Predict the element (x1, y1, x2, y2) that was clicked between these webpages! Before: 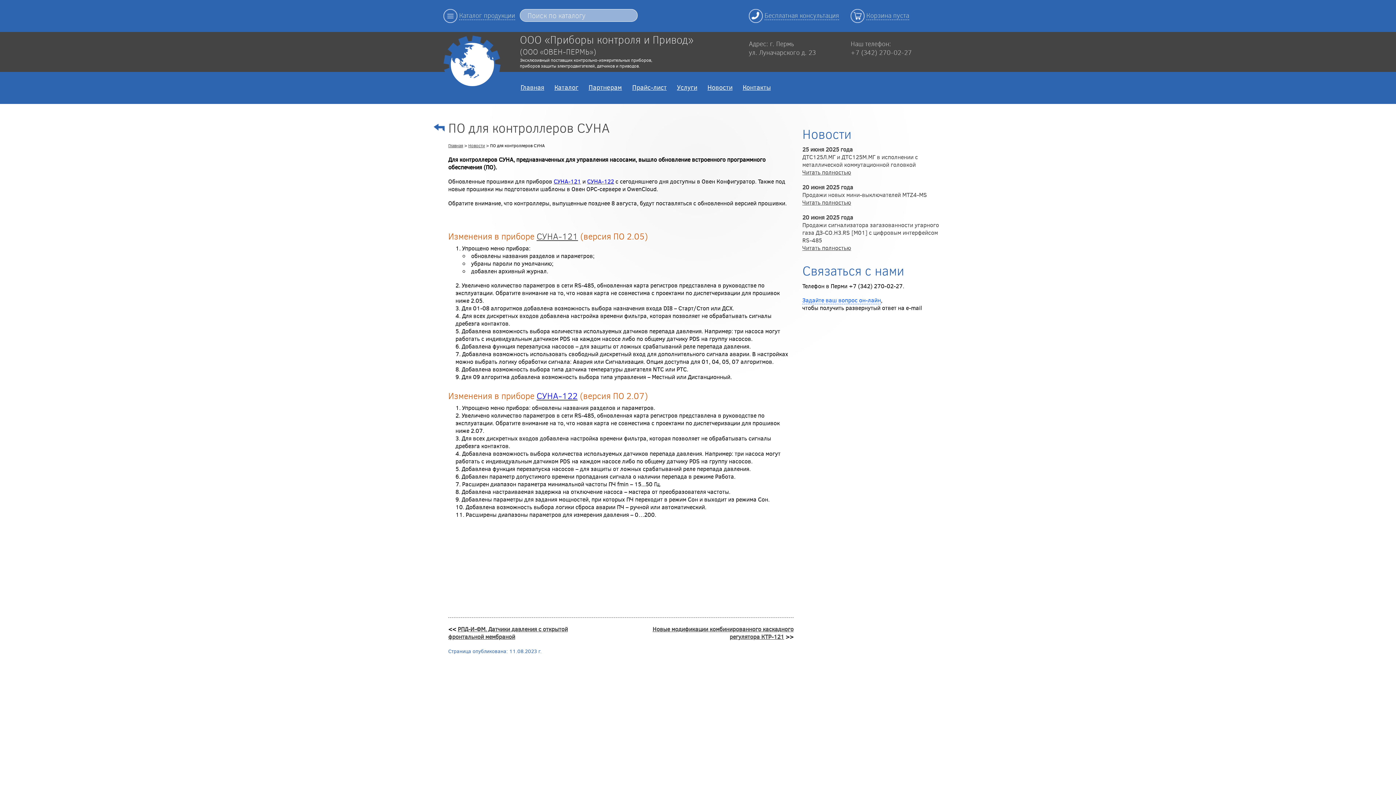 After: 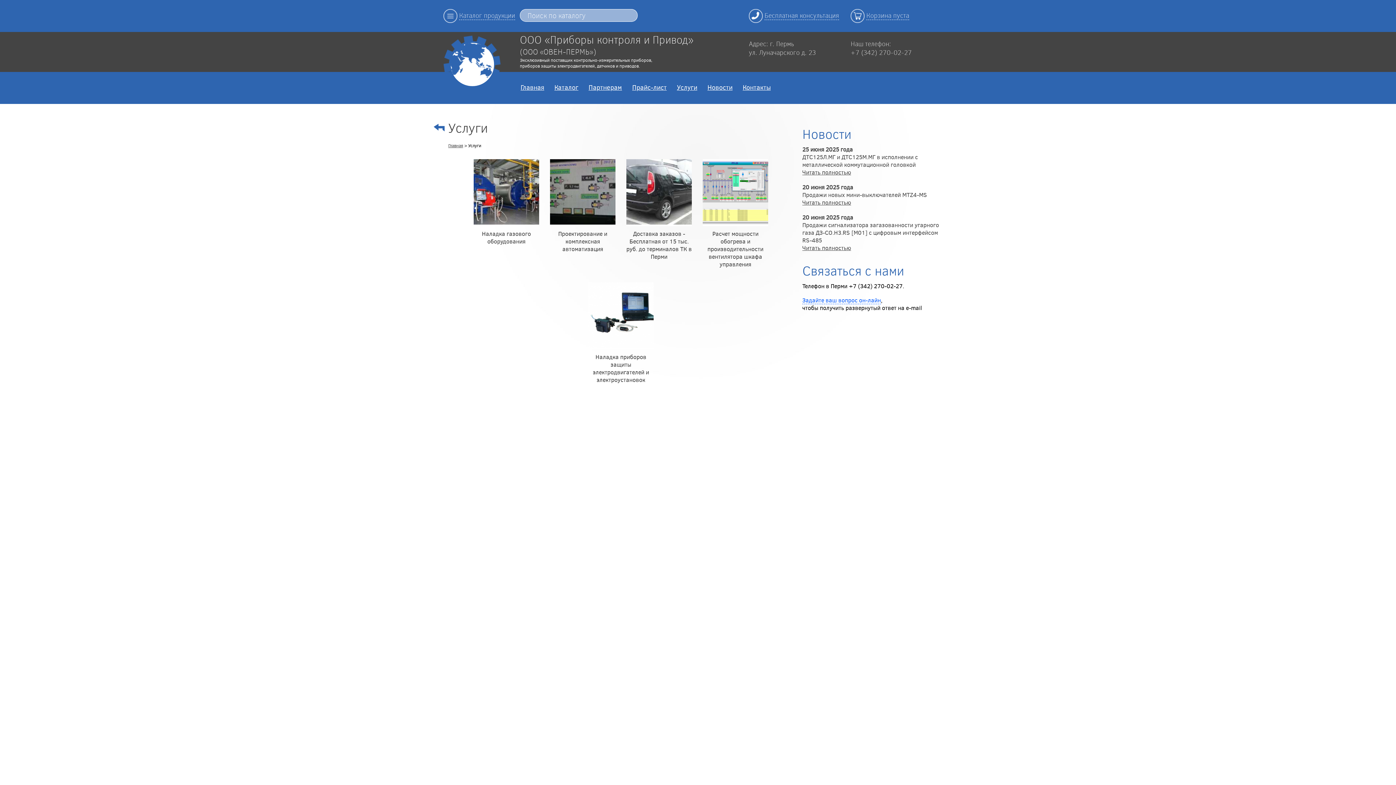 Action: label: Услуги bbox: (674, 82, 700, 91)